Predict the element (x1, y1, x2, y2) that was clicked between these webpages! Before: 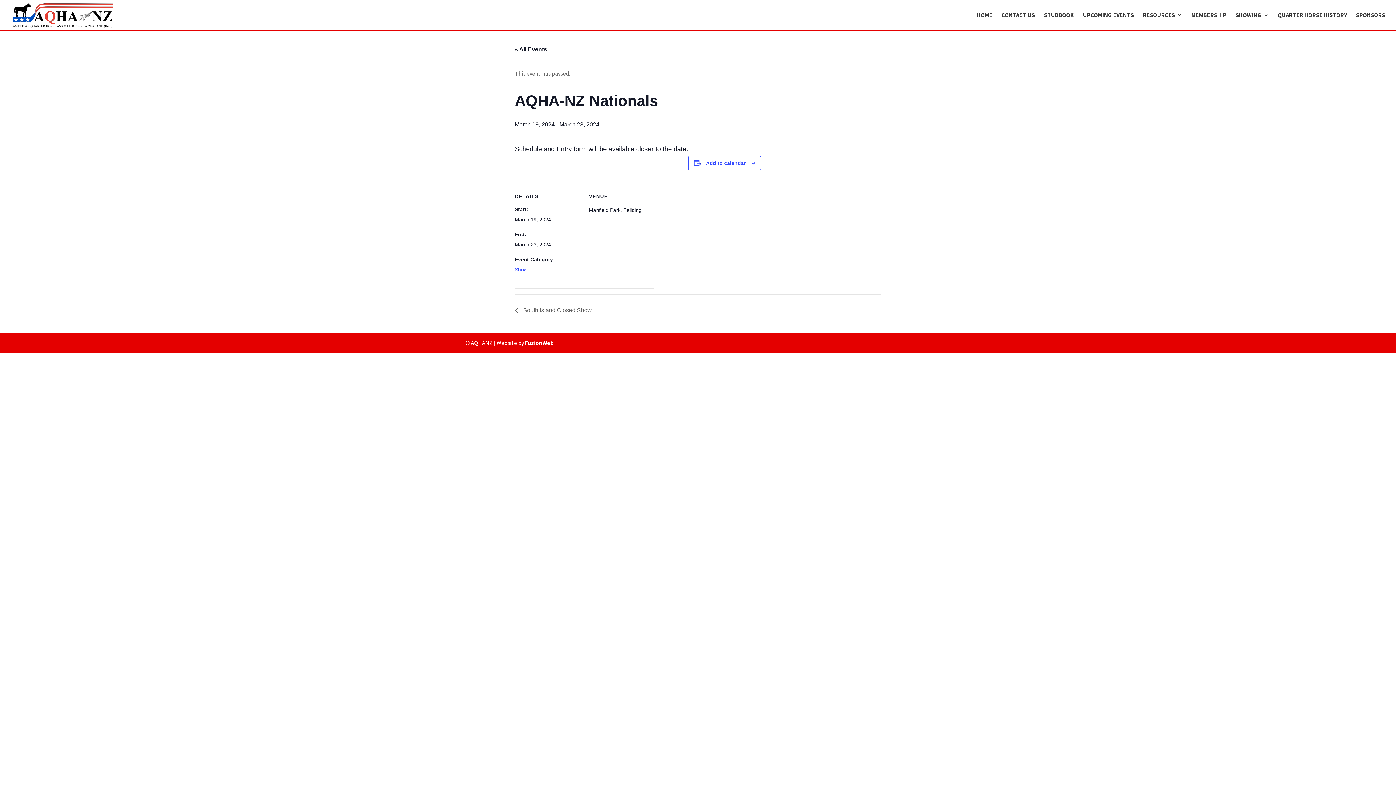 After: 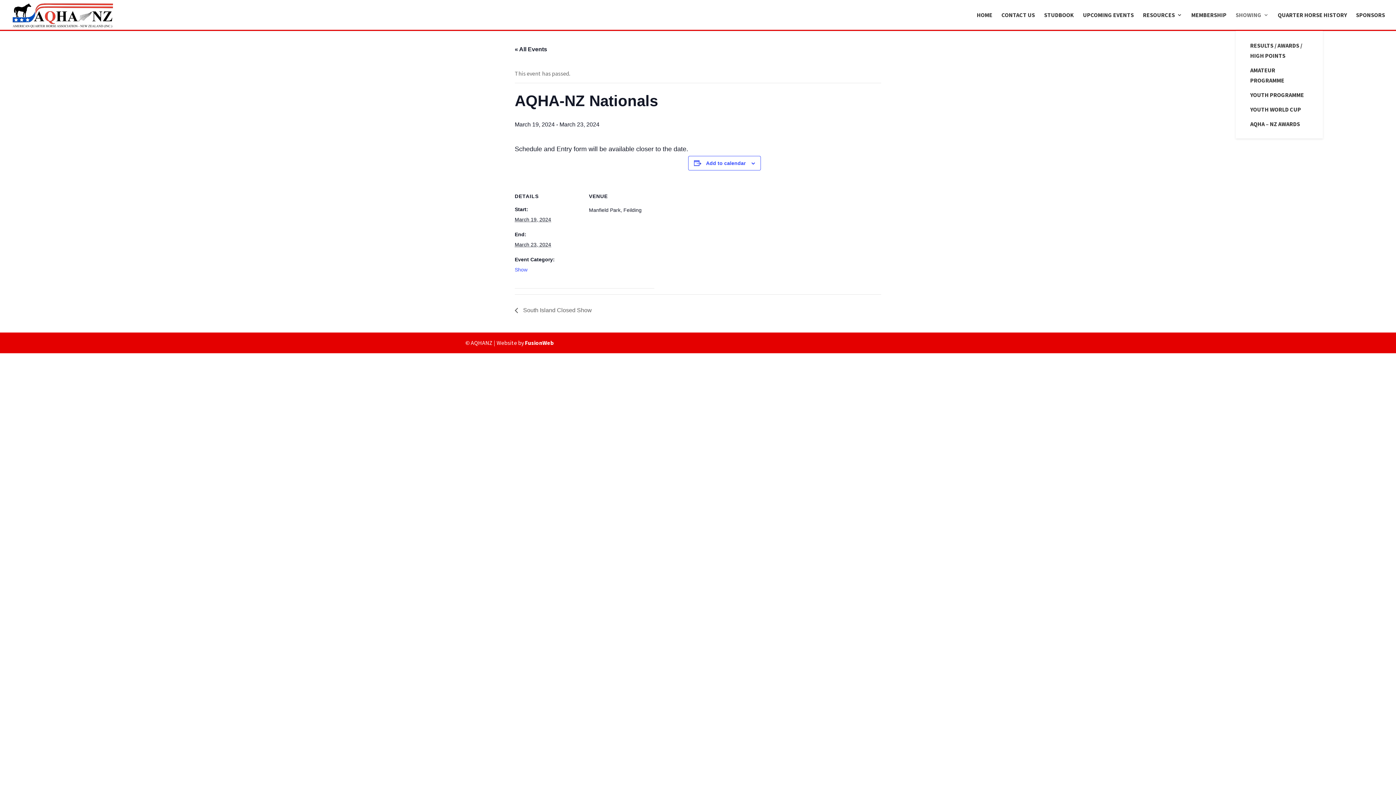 Action: label: SHOWING bbox: (1236, 12, 1269, 29)